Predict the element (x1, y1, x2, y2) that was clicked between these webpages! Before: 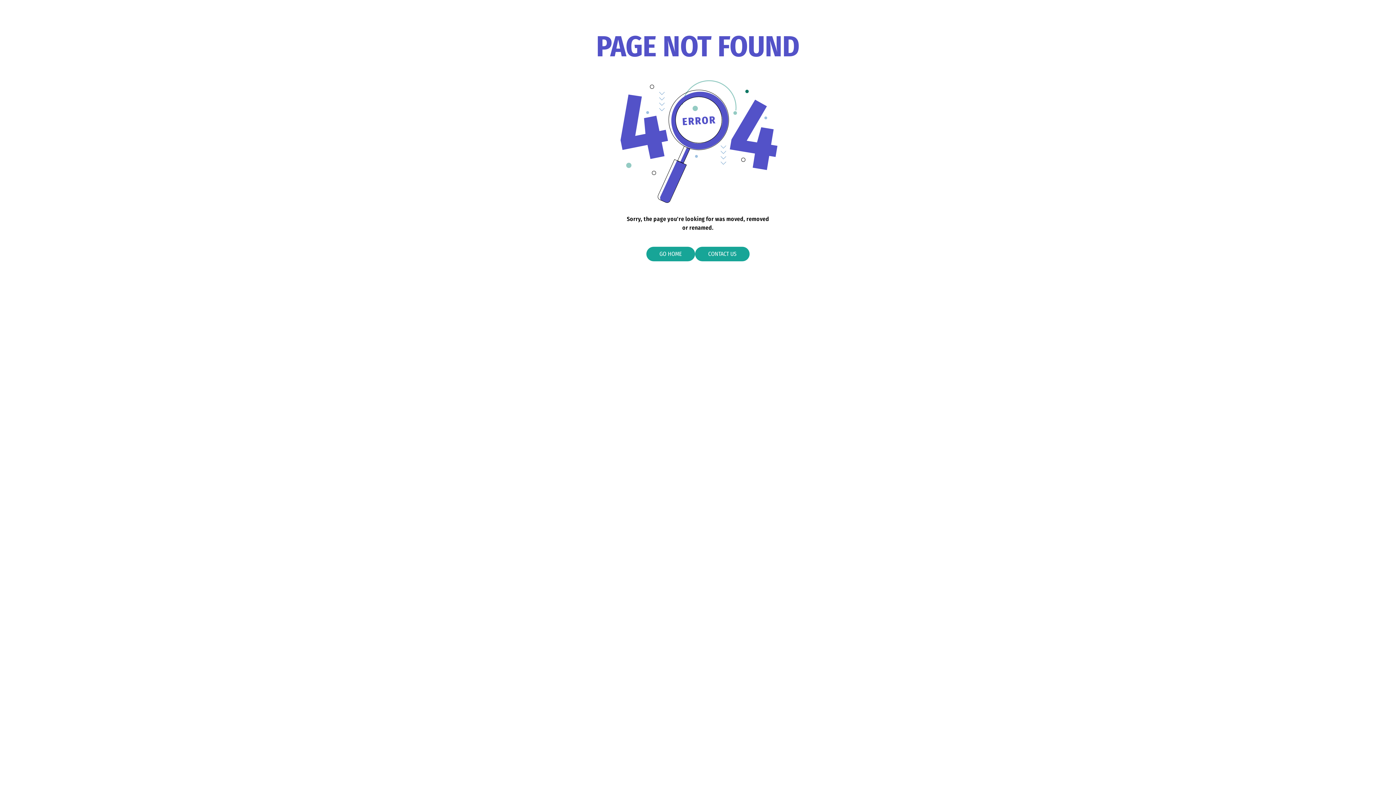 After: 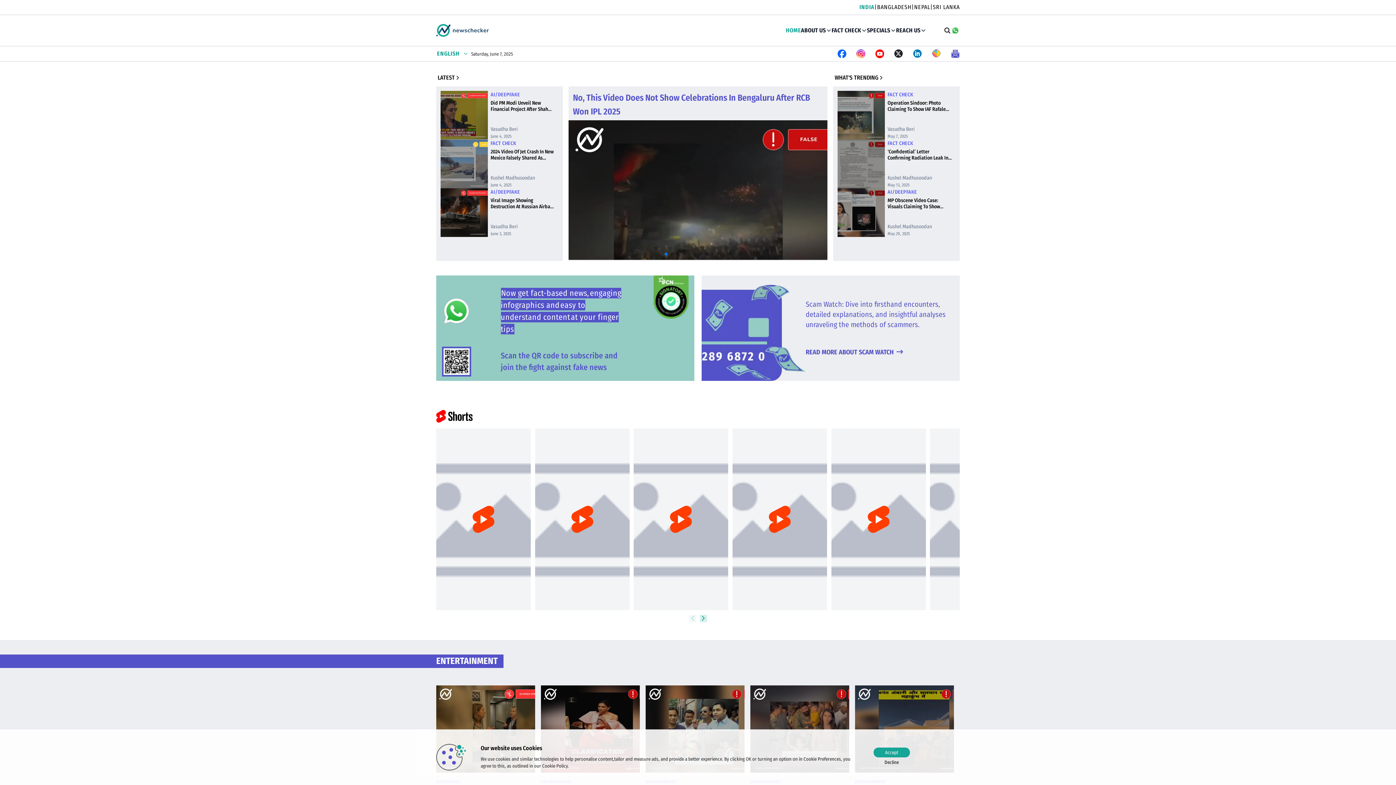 Action: label: GO HOME bbox: (646, 247, 695, 261)